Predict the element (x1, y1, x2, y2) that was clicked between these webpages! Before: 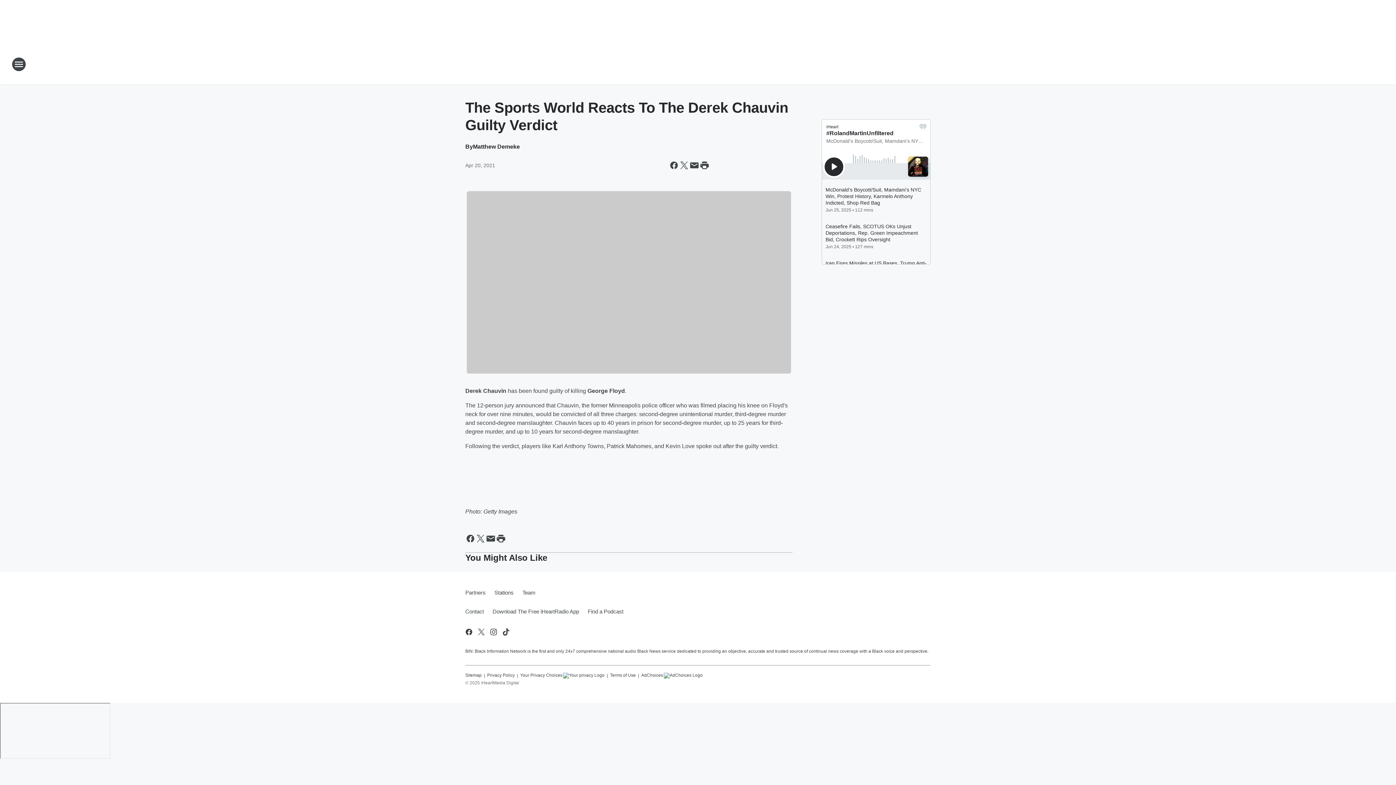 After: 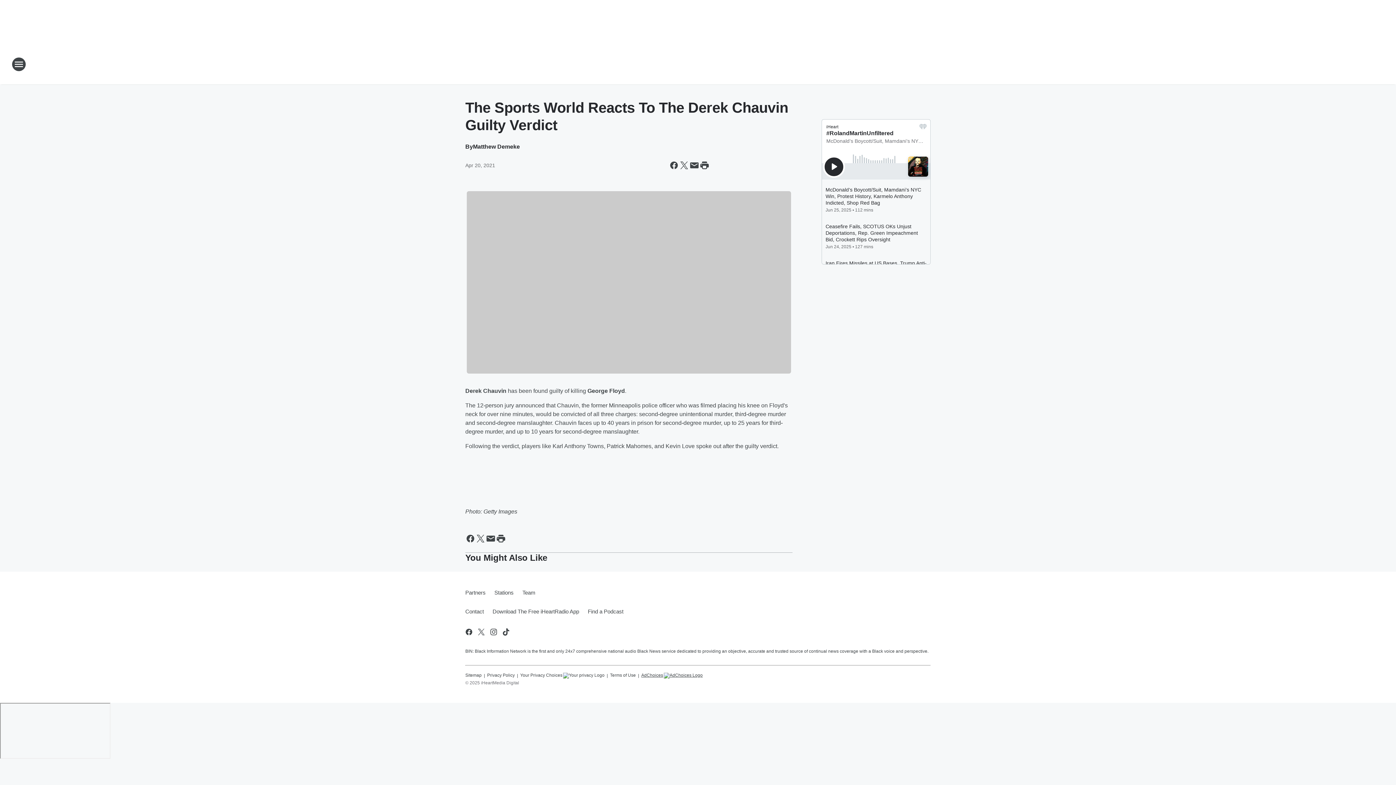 Action: label: AdChoices bbox: (641, 669, 702, 678)